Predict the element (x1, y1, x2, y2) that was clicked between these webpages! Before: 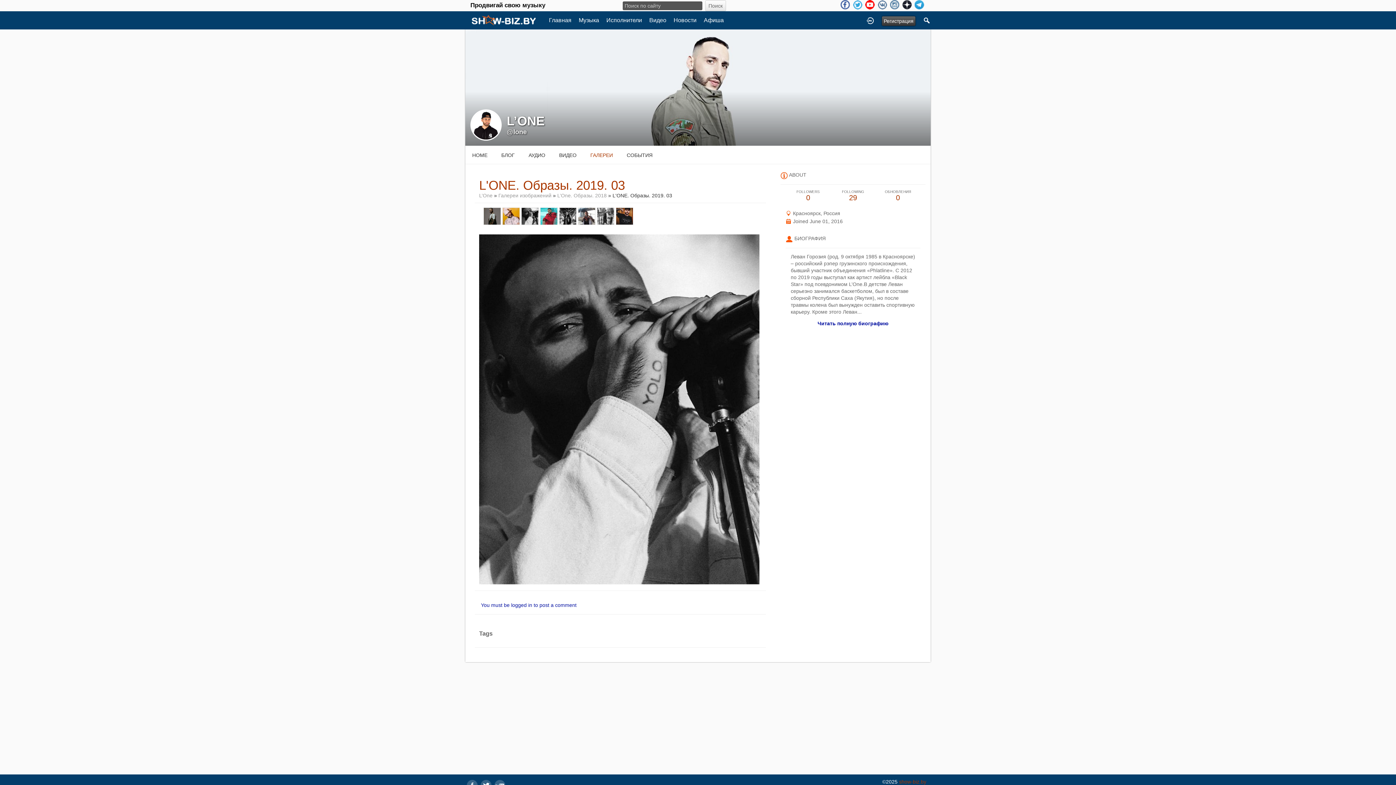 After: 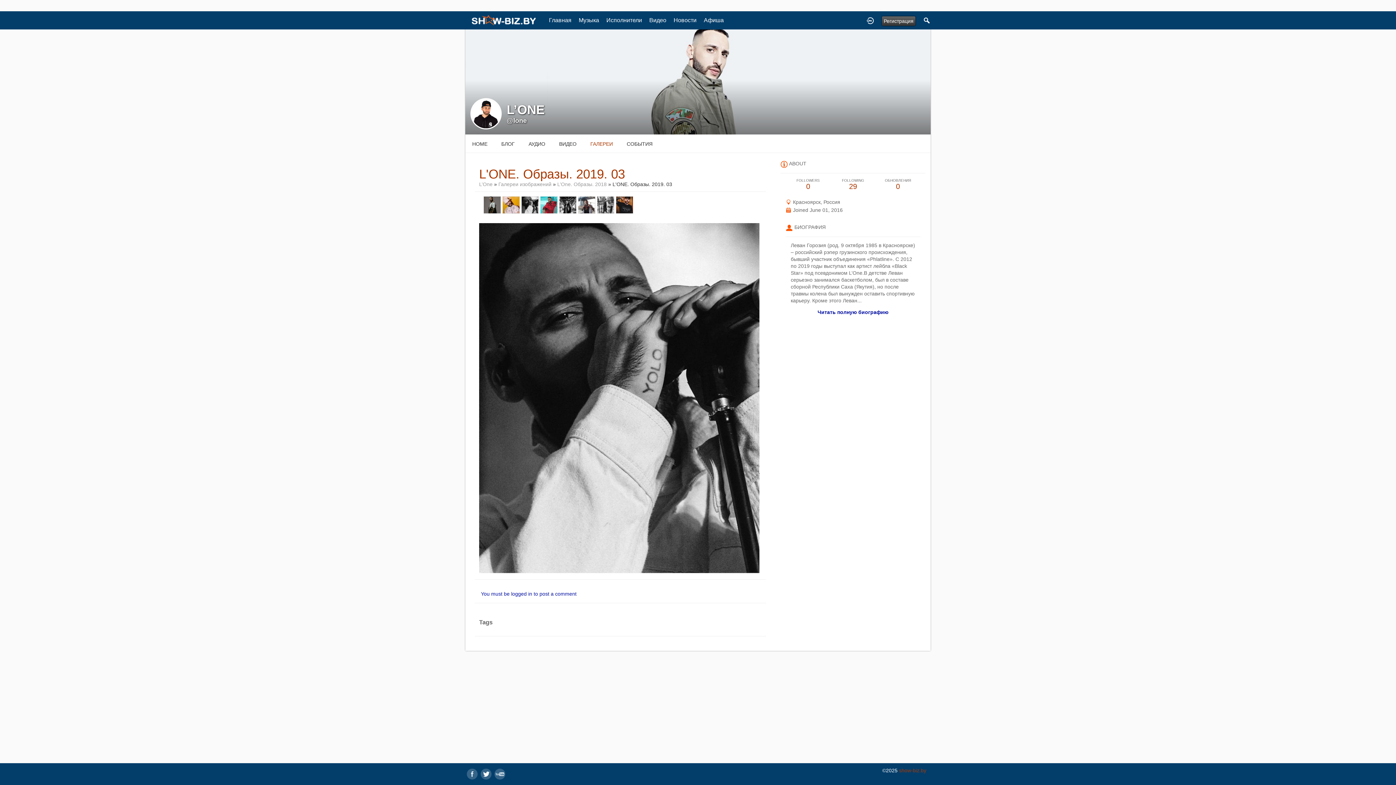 Action: bbox: (521, 213, 538, 218)